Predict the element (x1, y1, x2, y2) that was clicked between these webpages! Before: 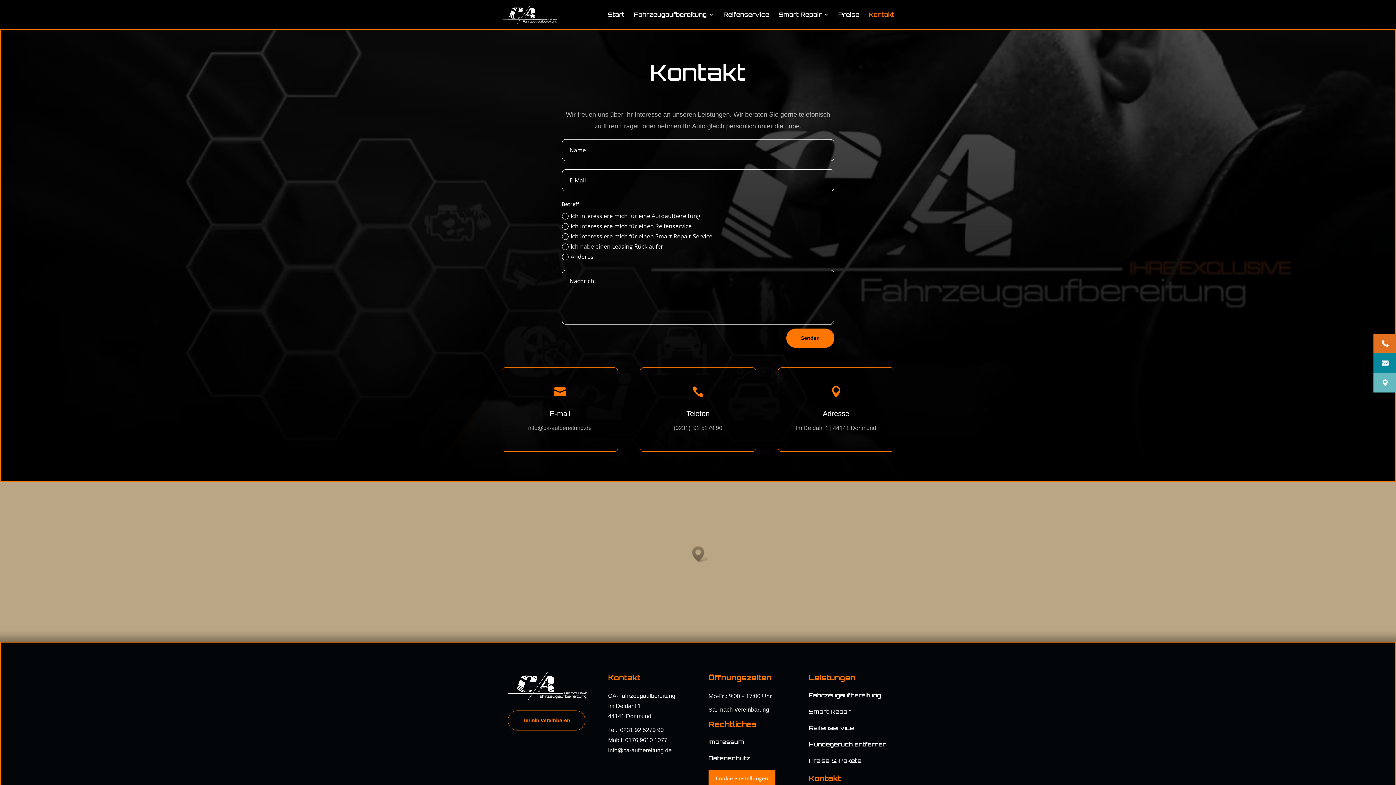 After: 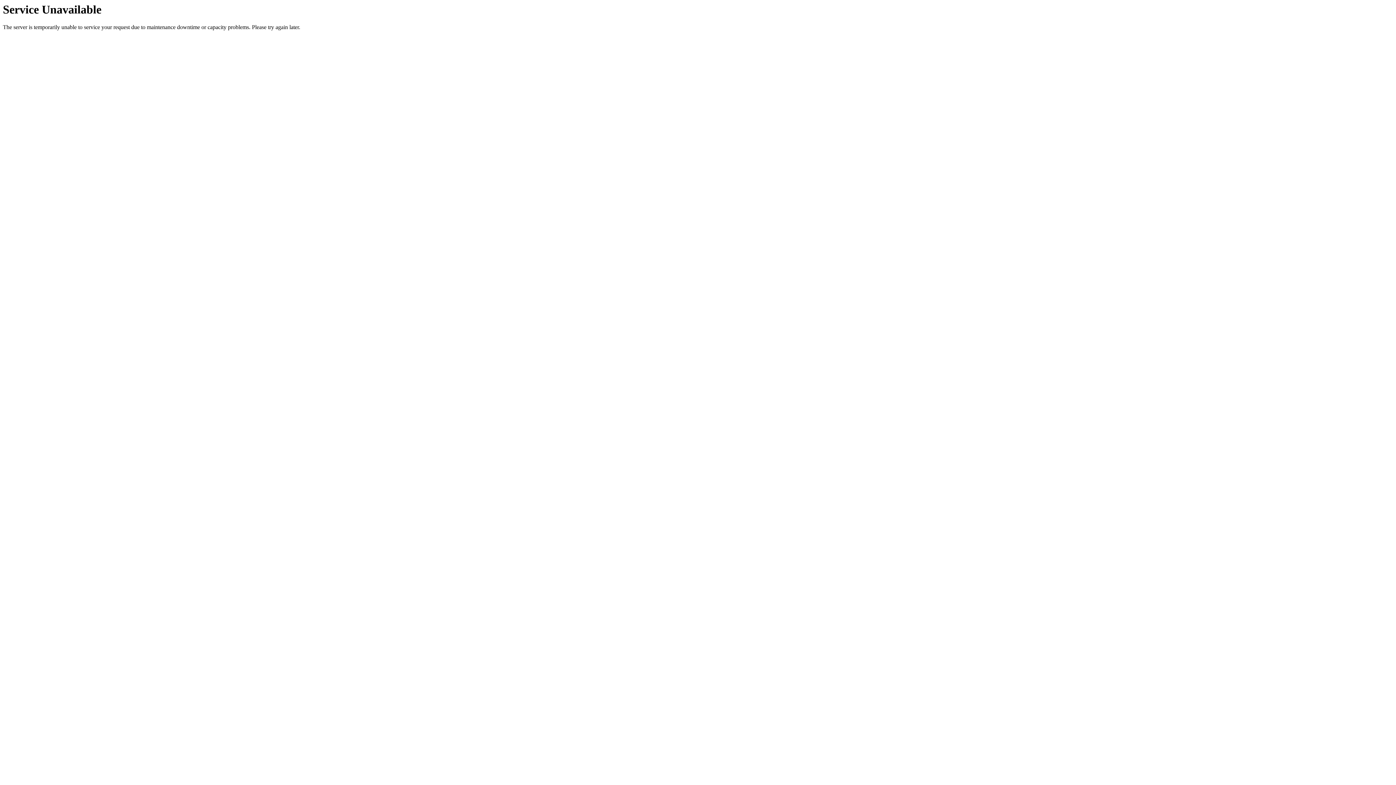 Action: bbox: (503, 10, 557, 17)